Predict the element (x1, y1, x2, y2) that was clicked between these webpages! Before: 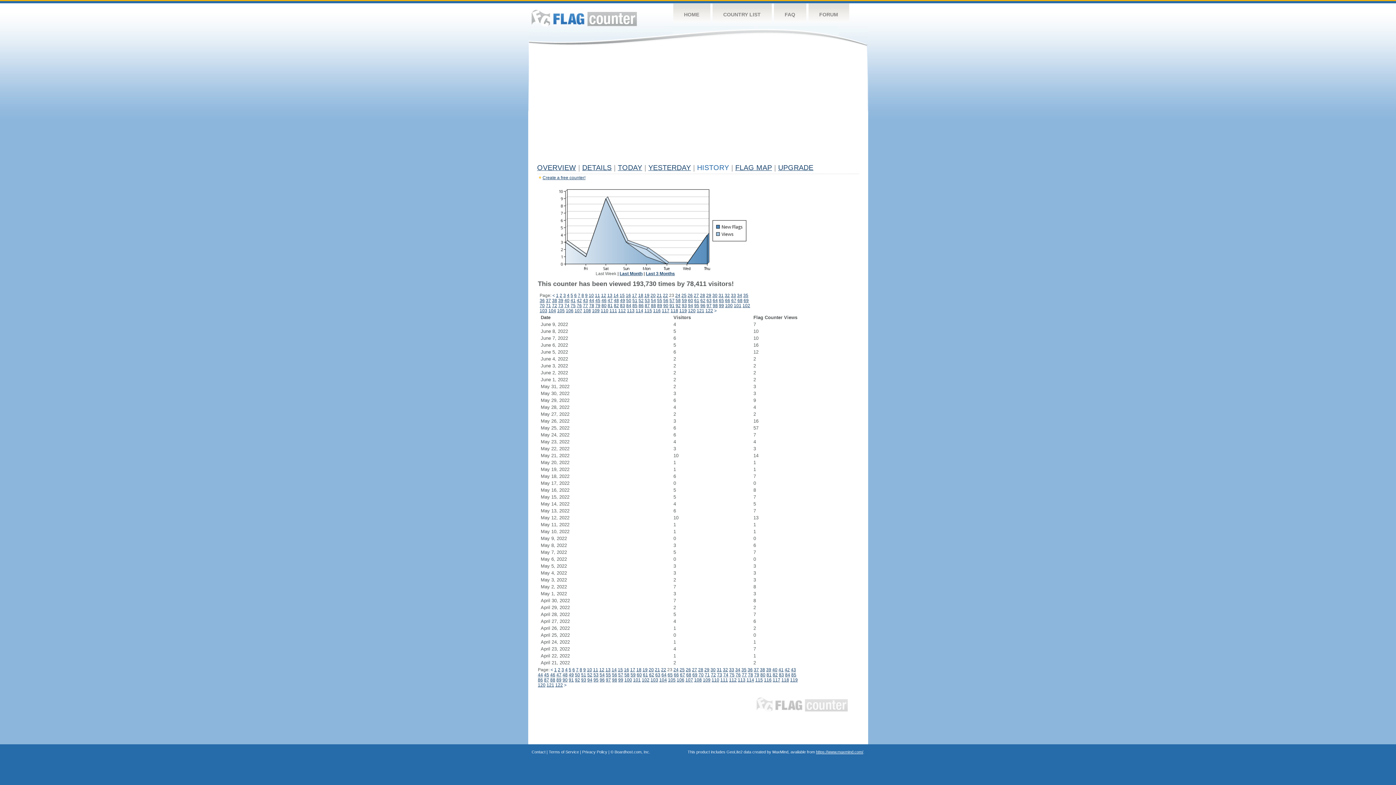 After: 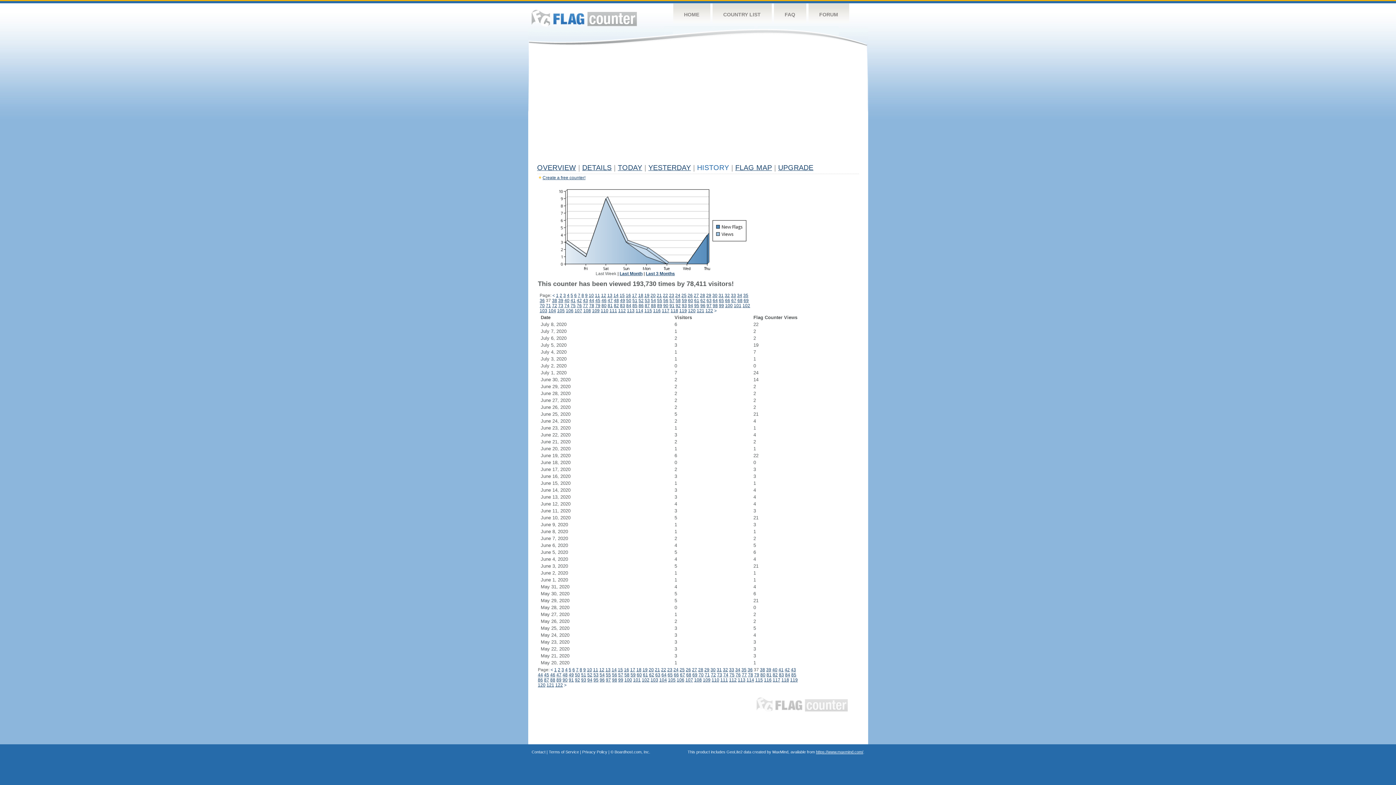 Action: label: 37 bbox: (754, 667, 759, 672)